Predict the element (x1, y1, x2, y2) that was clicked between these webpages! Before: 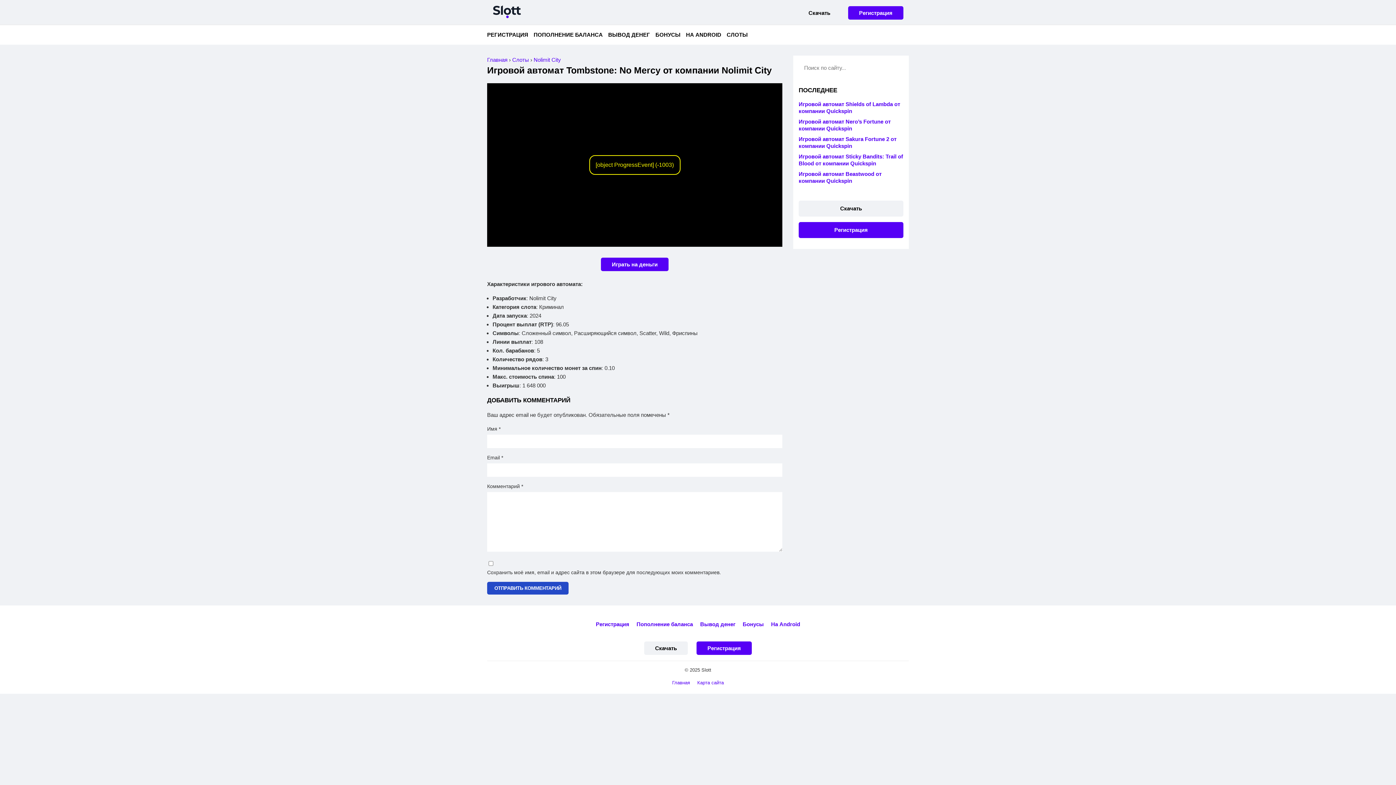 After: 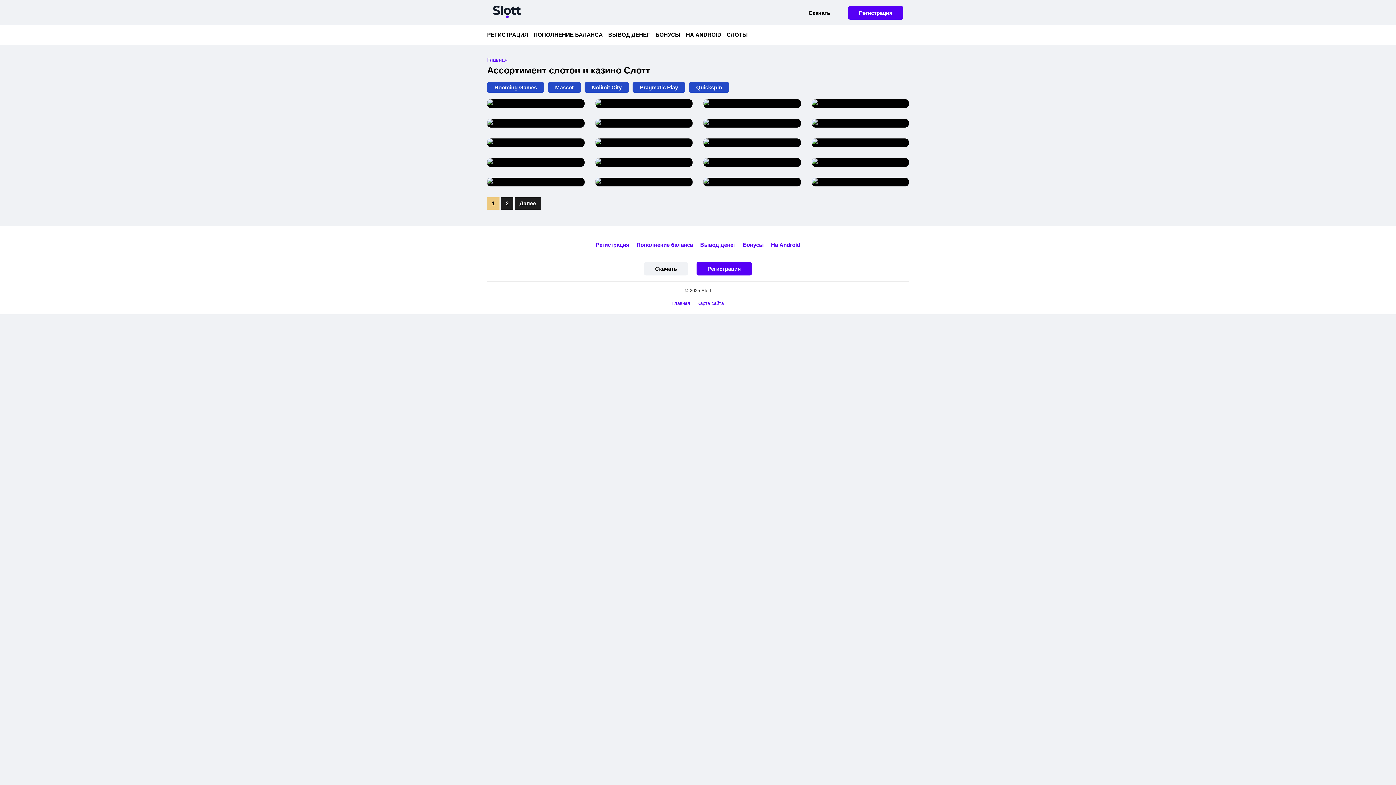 Action: label: СЛОТЫ bbox: (726, 30, 748, 39)